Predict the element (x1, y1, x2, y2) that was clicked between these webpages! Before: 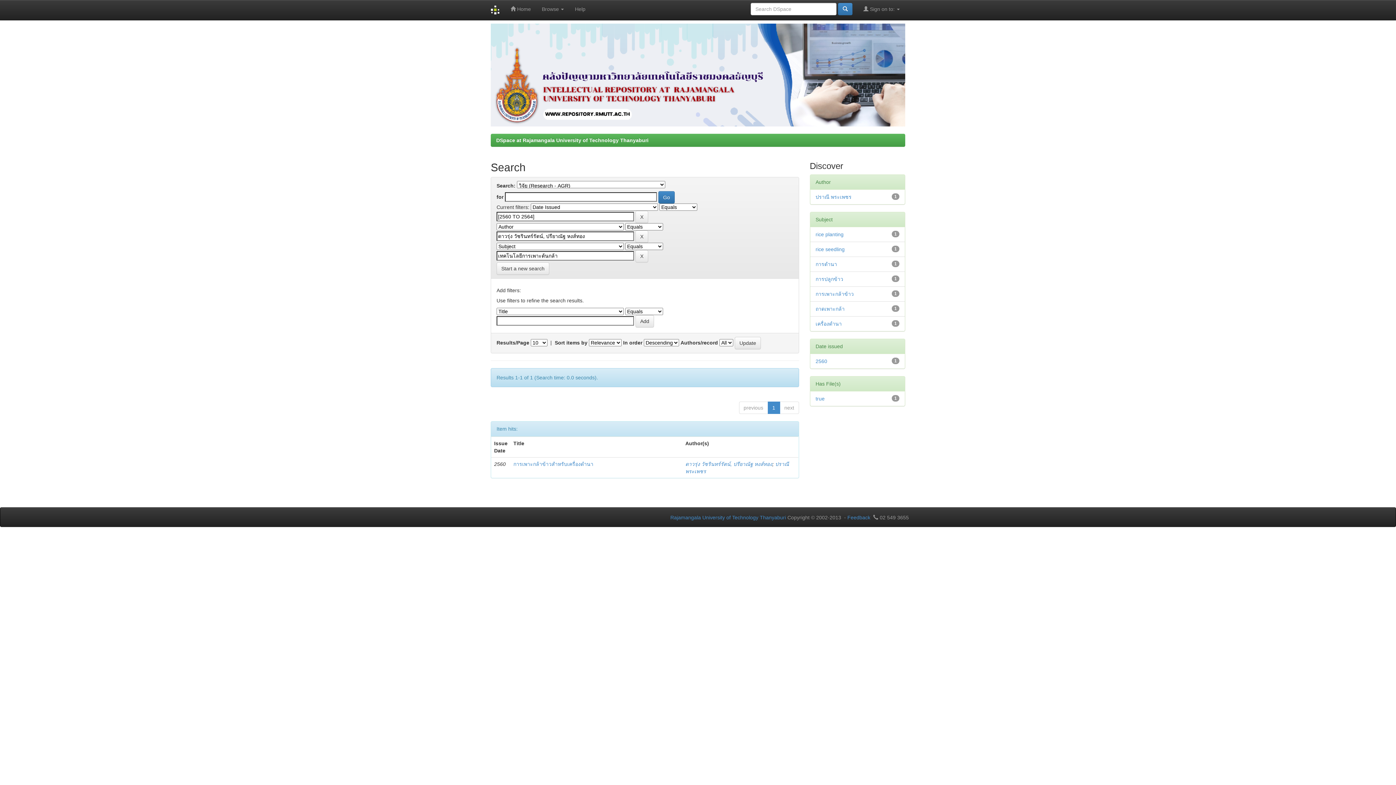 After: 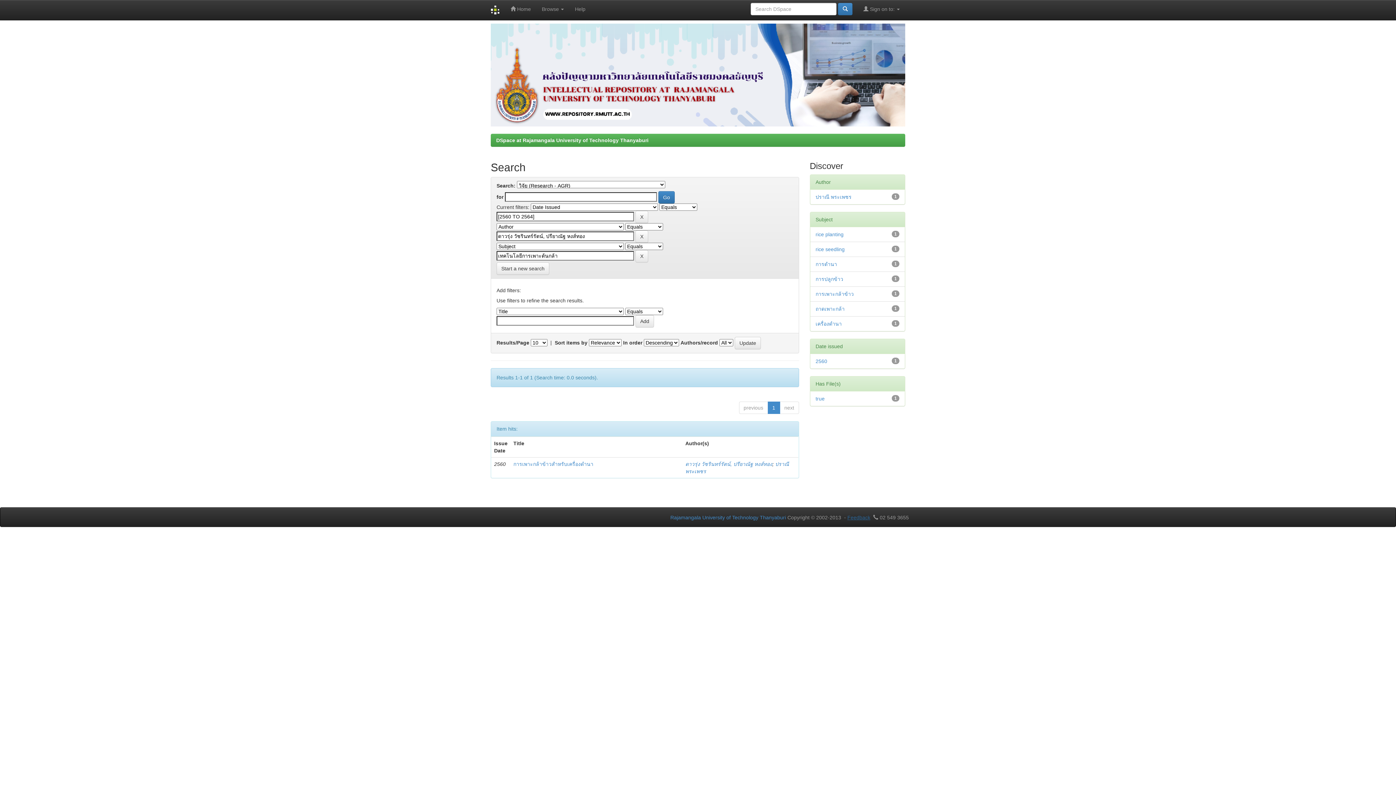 Action: label: Feedback bbox: (847, 514, 870, 520)